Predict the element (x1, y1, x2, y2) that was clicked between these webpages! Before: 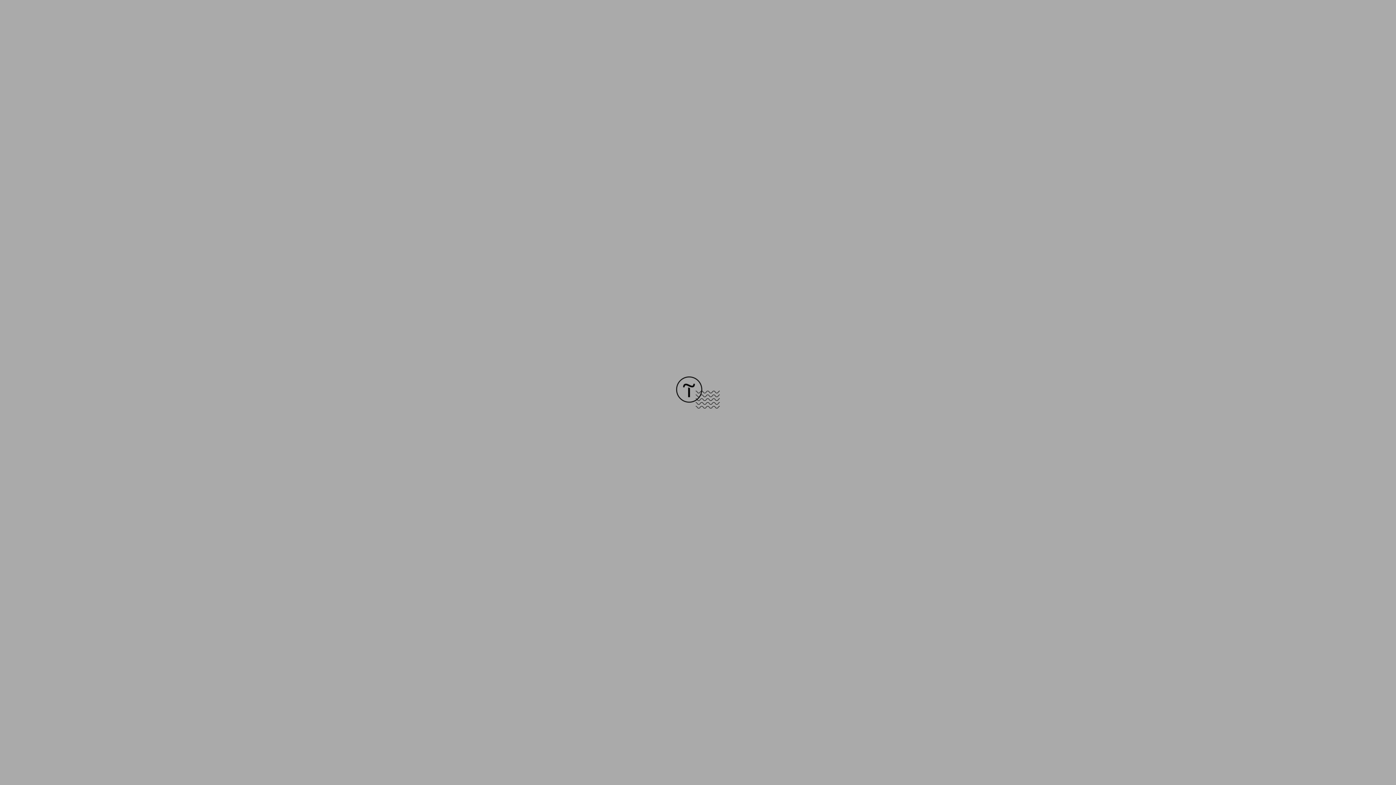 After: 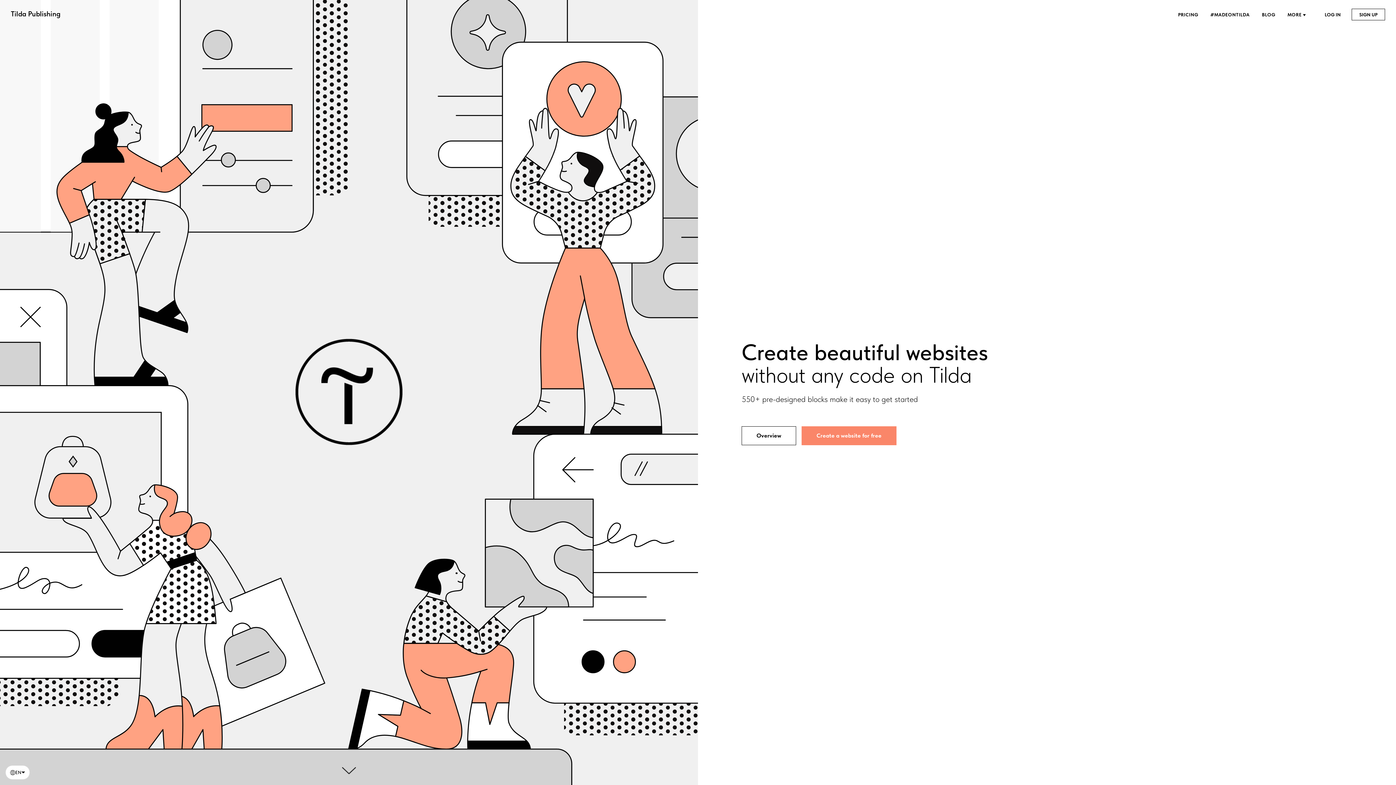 Action: bbox: (676, 403, 720, 409)